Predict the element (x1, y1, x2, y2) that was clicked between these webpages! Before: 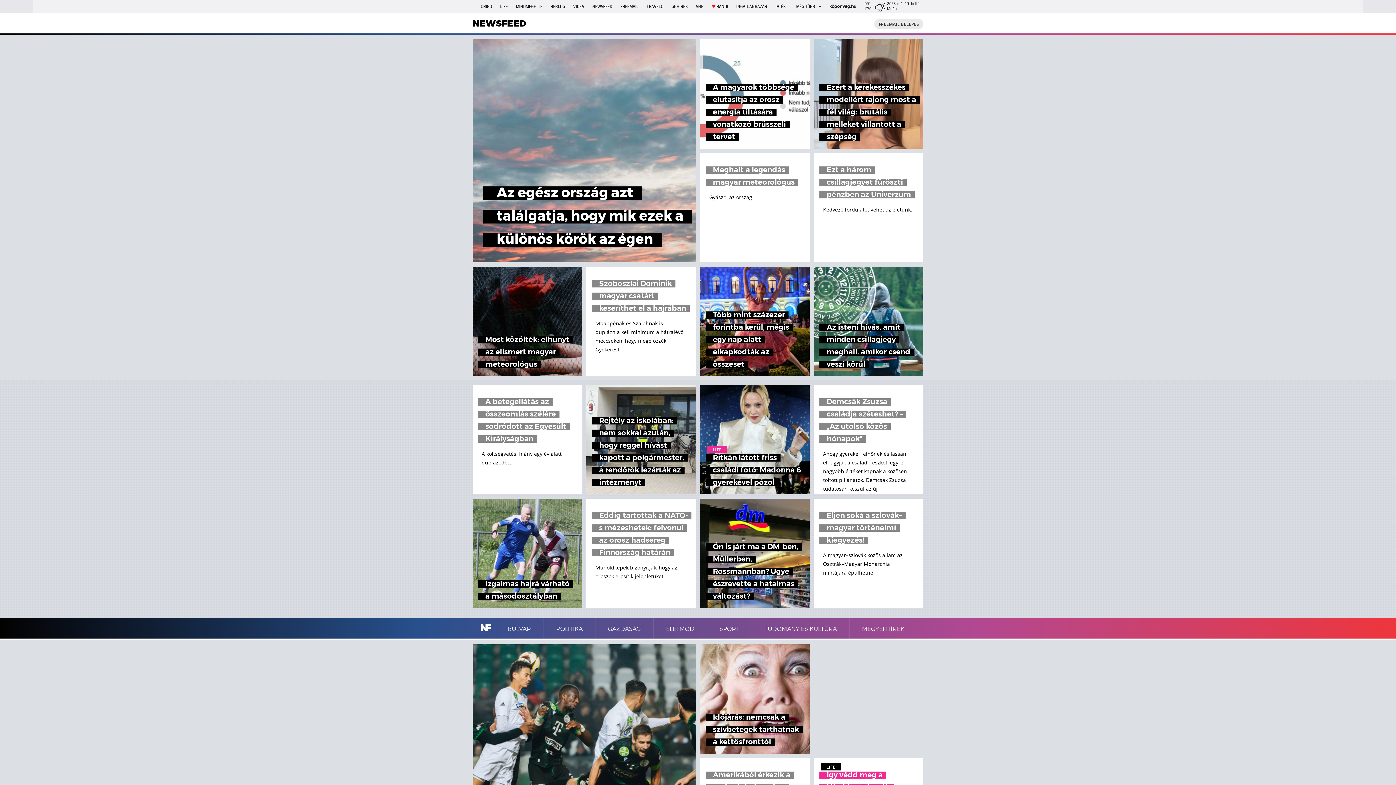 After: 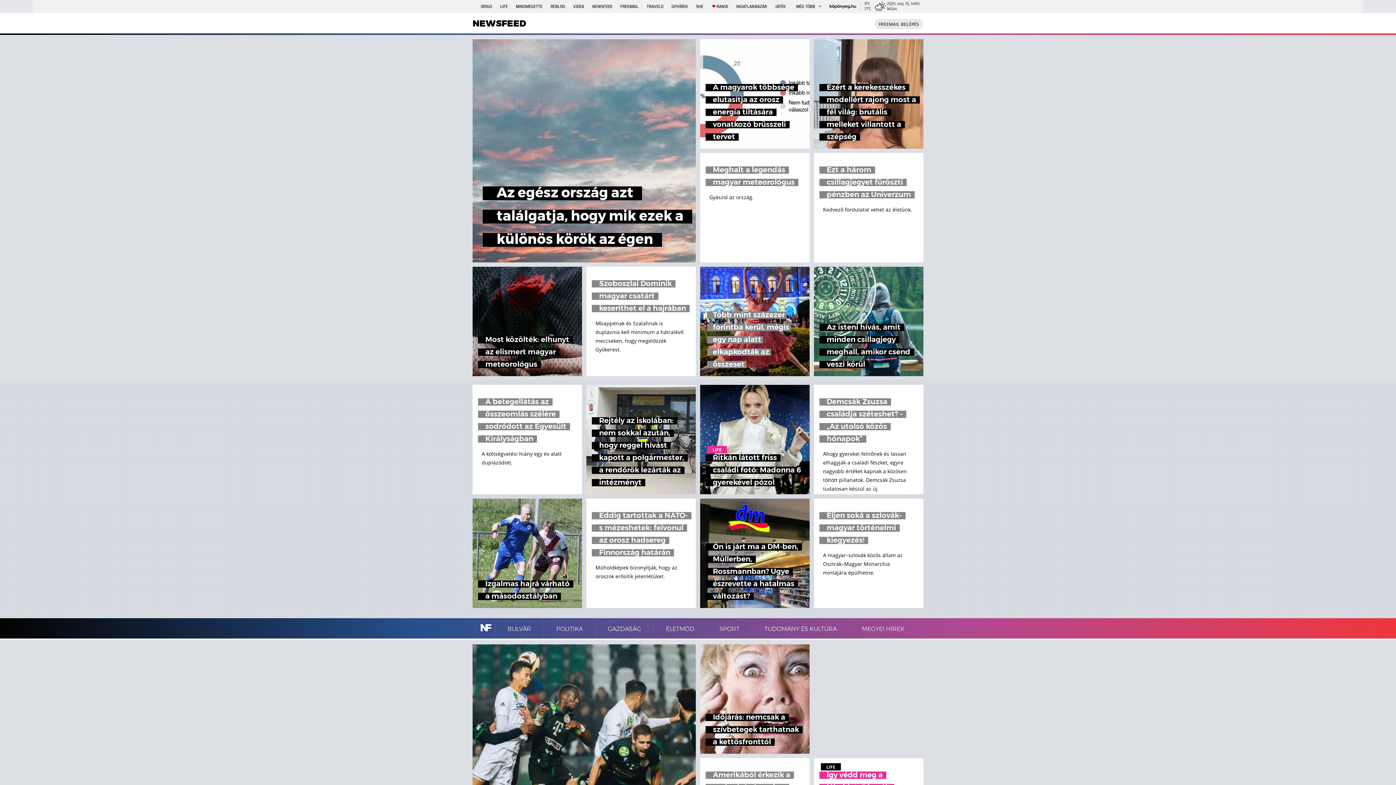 Action: bbox: (700, 266, 809, 376) label: Több mint százezer forintba kerül, mégis egy nap alatt elkapkodták az összeset